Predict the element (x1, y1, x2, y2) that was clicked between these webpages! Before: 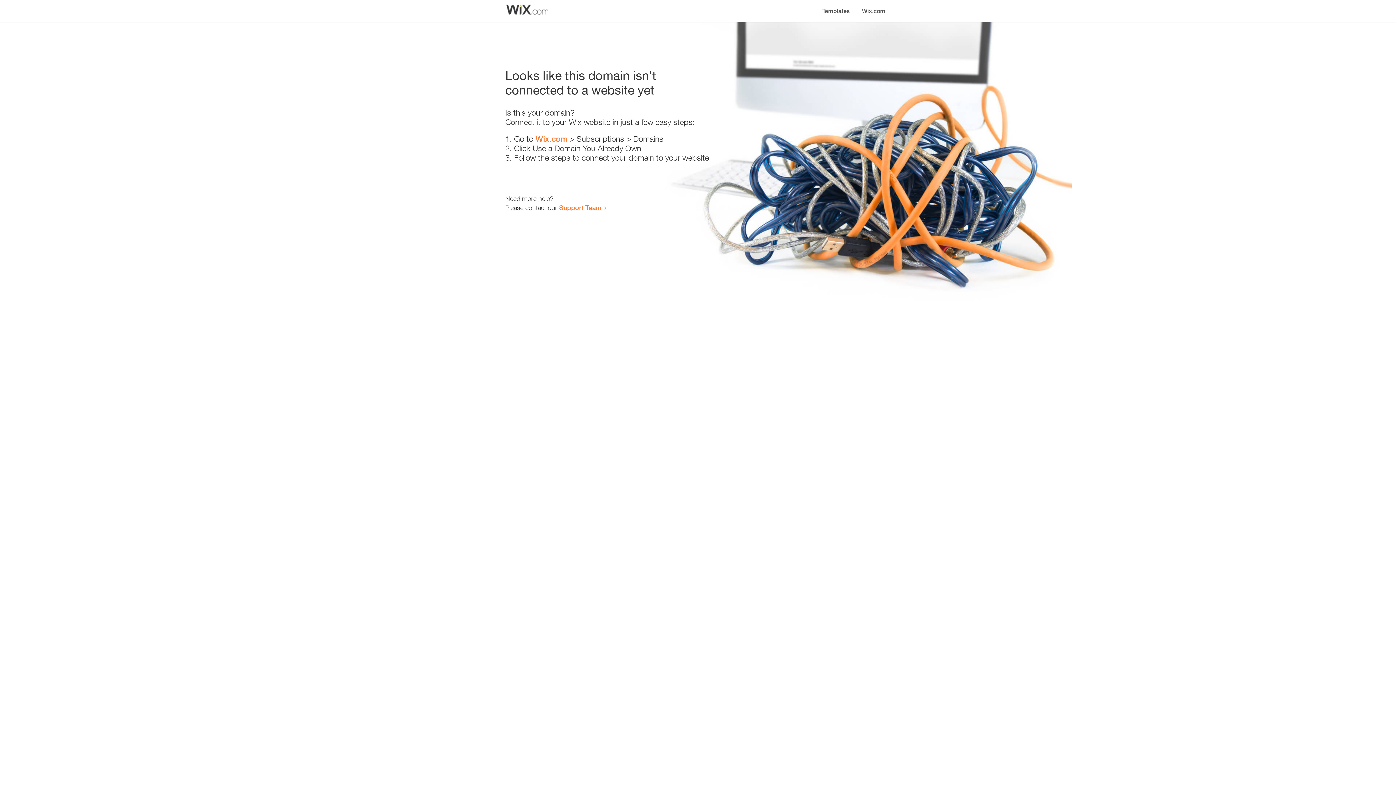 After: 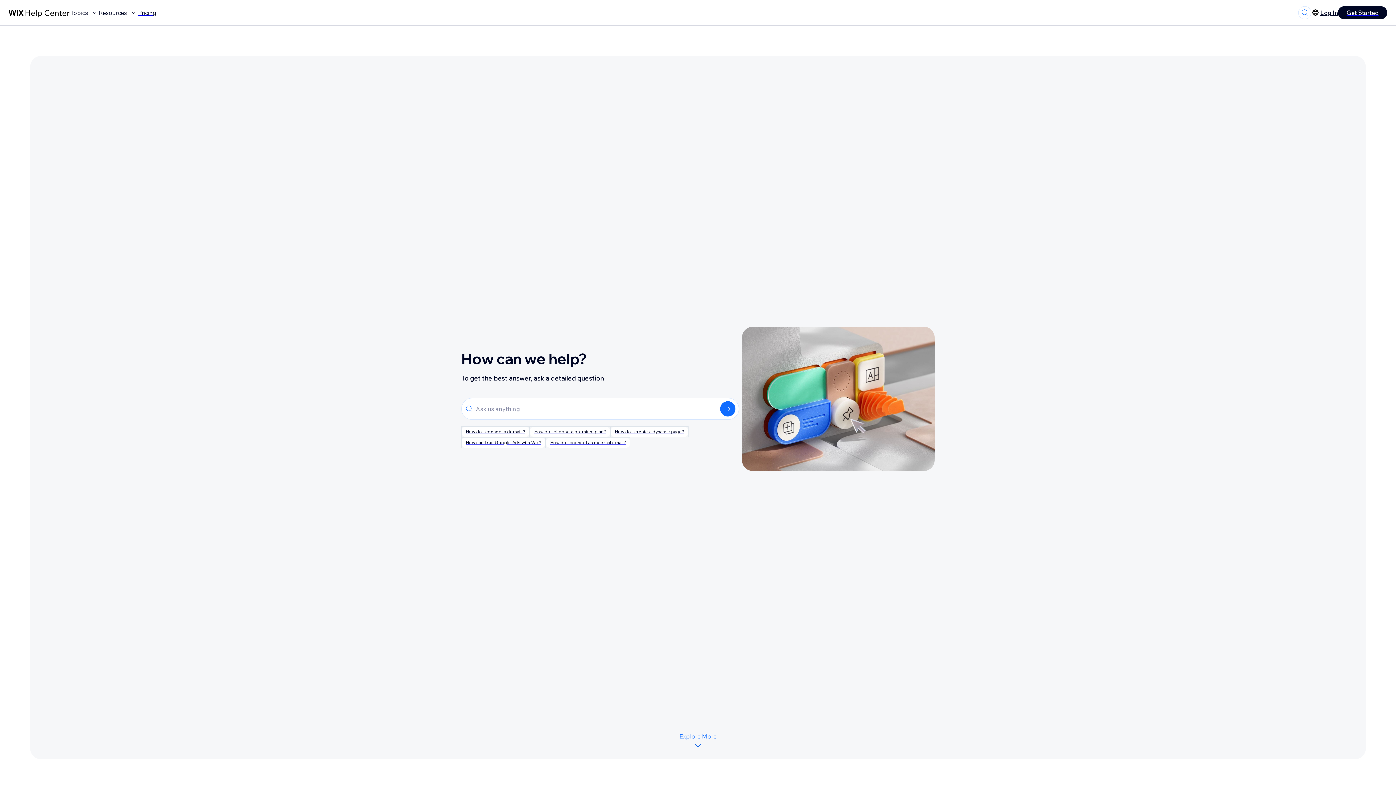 Action: bbox: (559, 203, 601, 211) label: Support Team